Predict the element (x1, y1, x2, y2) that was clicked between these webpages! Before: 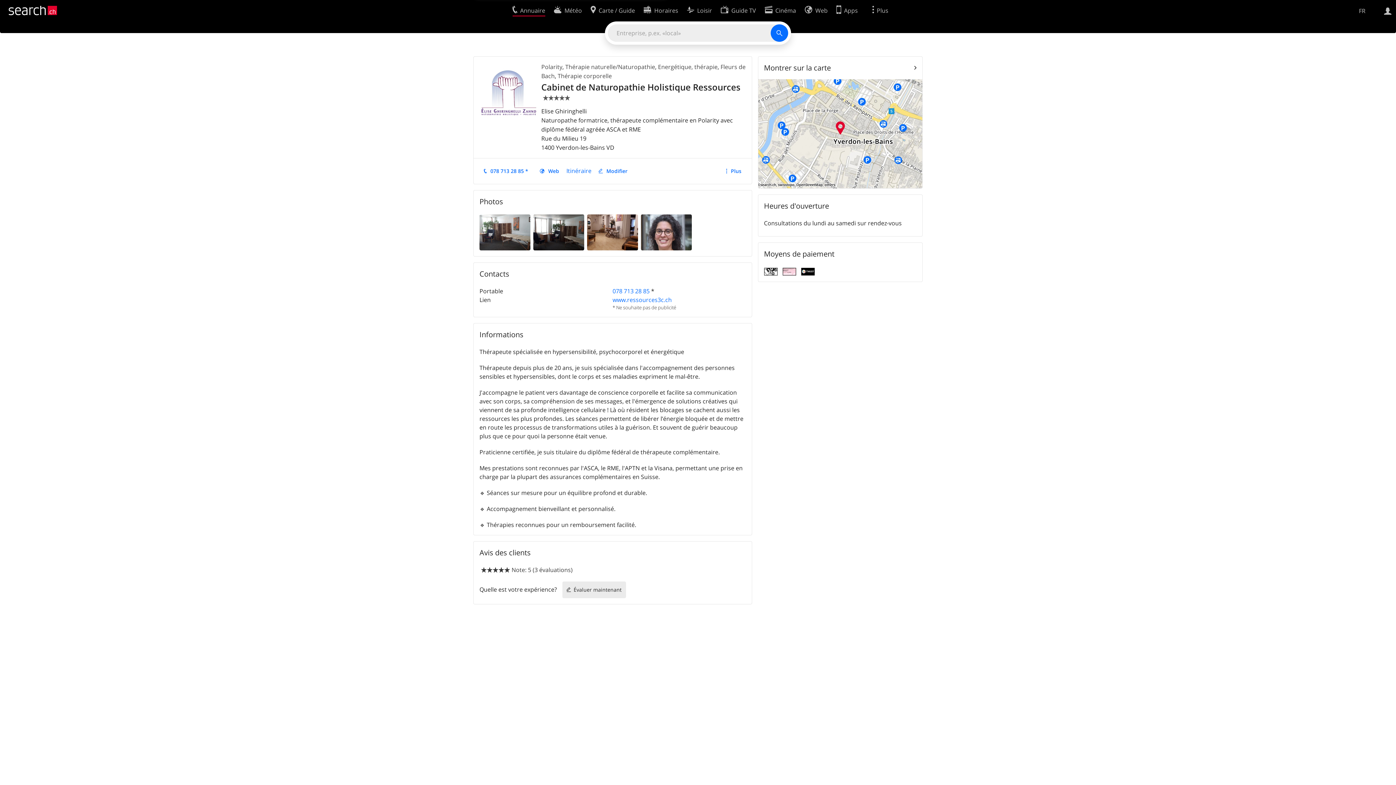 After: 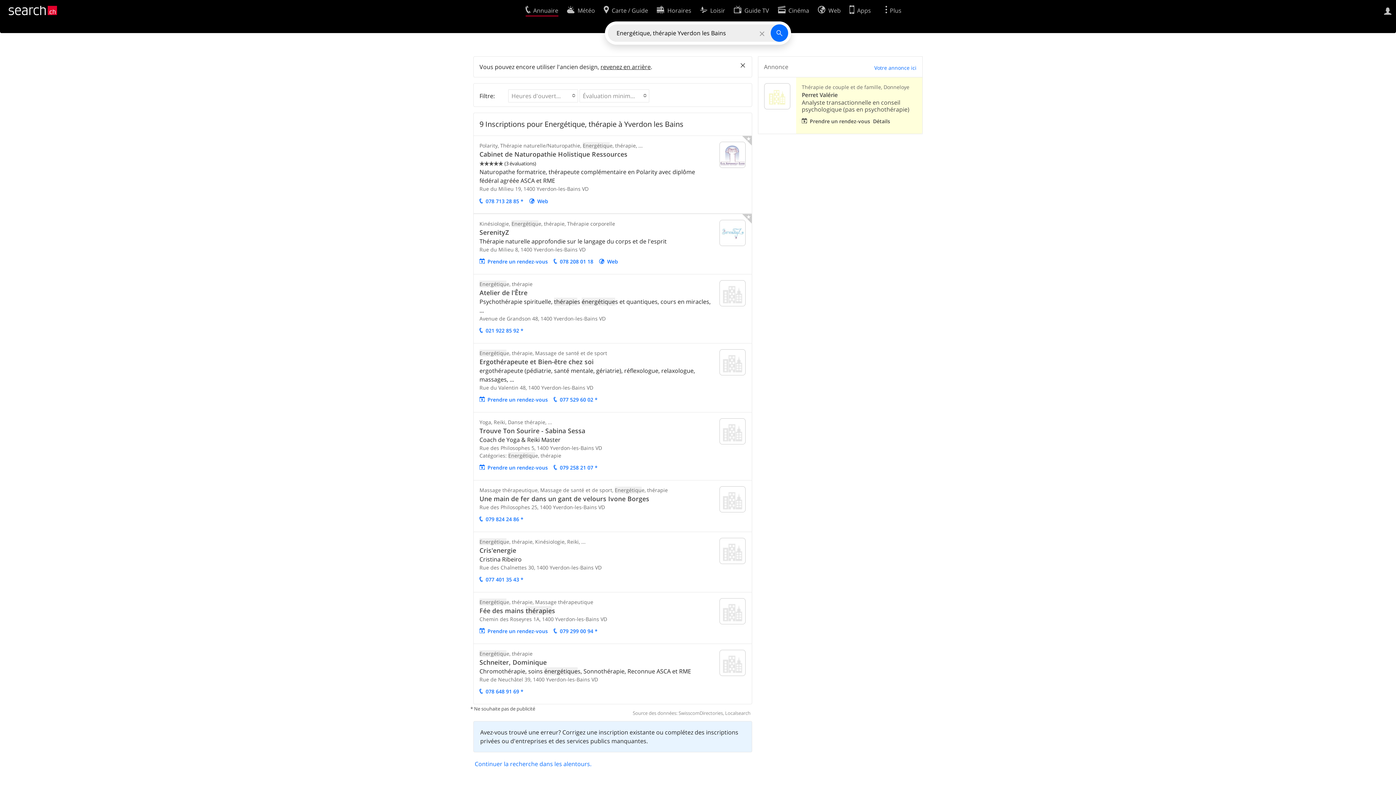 Action: label: Energétique, thérapie bbox: (658, 62, 717, 70)